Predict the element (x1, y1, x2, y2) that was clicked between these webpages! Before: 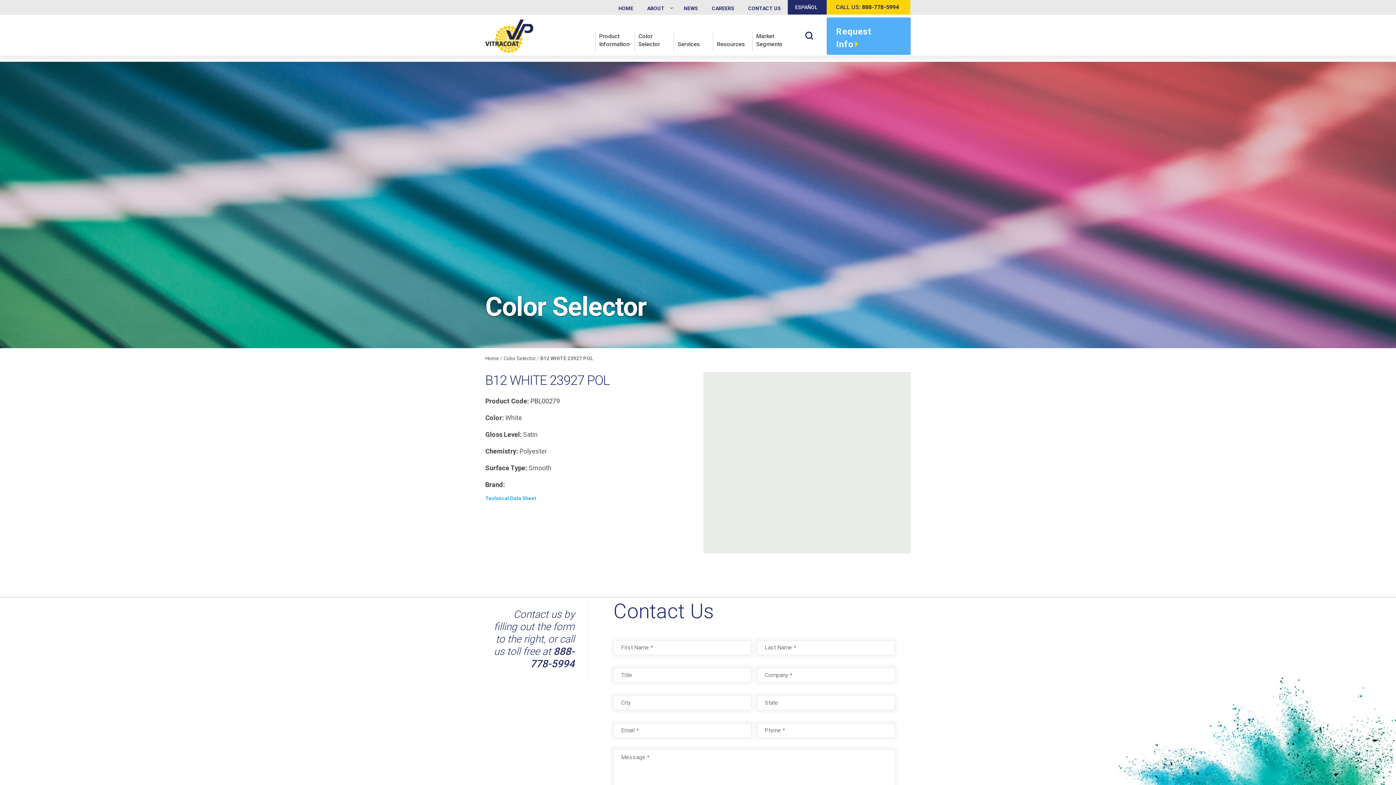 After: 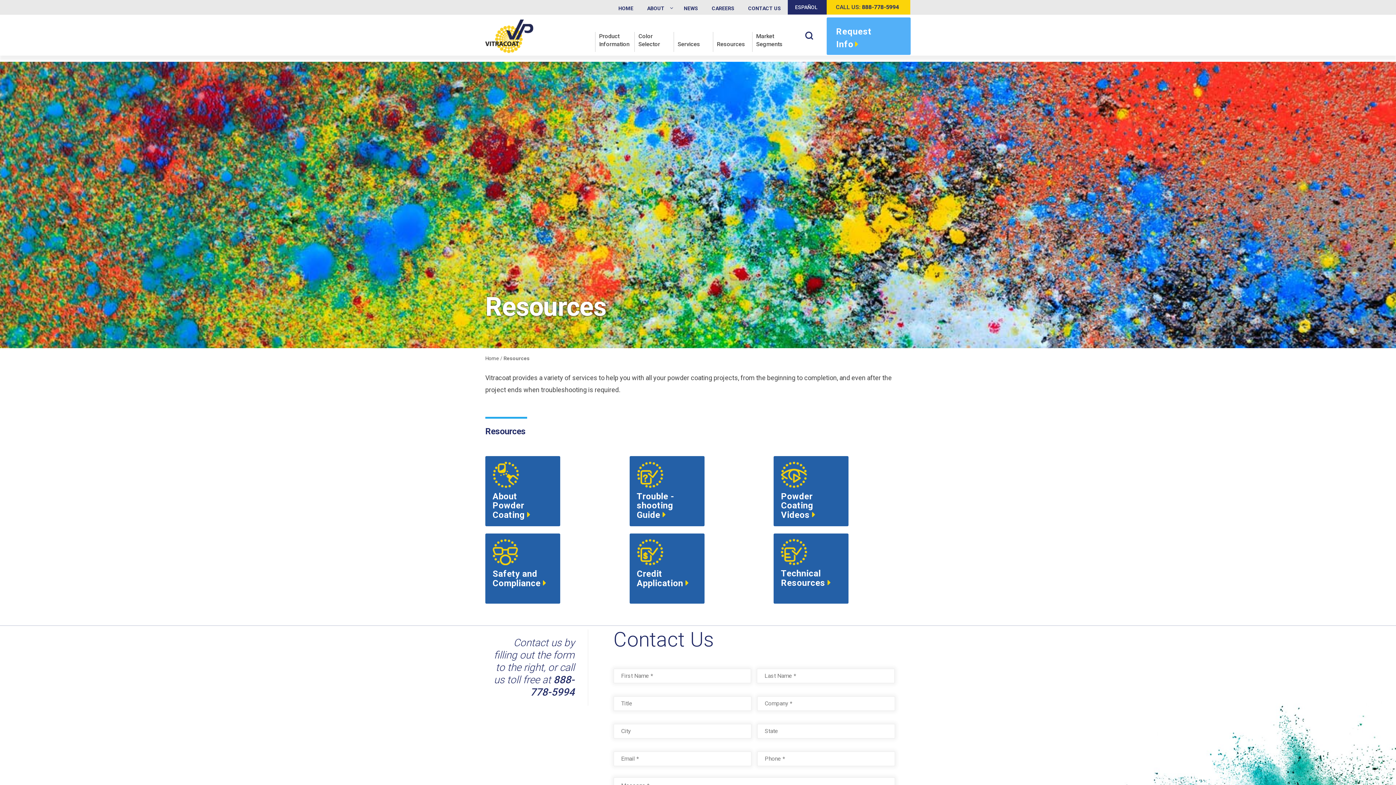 Action: bbox: (717, 40, 745, 58) label: Resources